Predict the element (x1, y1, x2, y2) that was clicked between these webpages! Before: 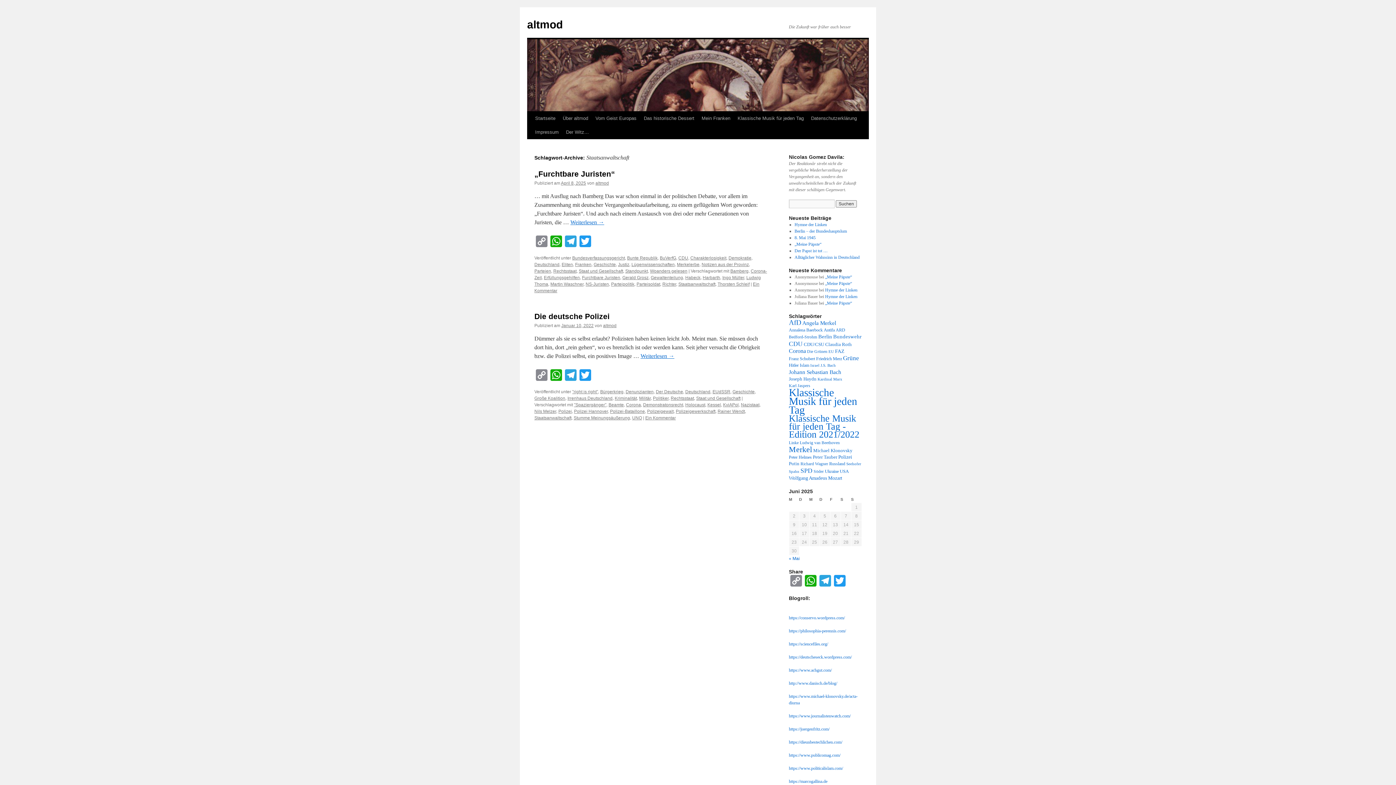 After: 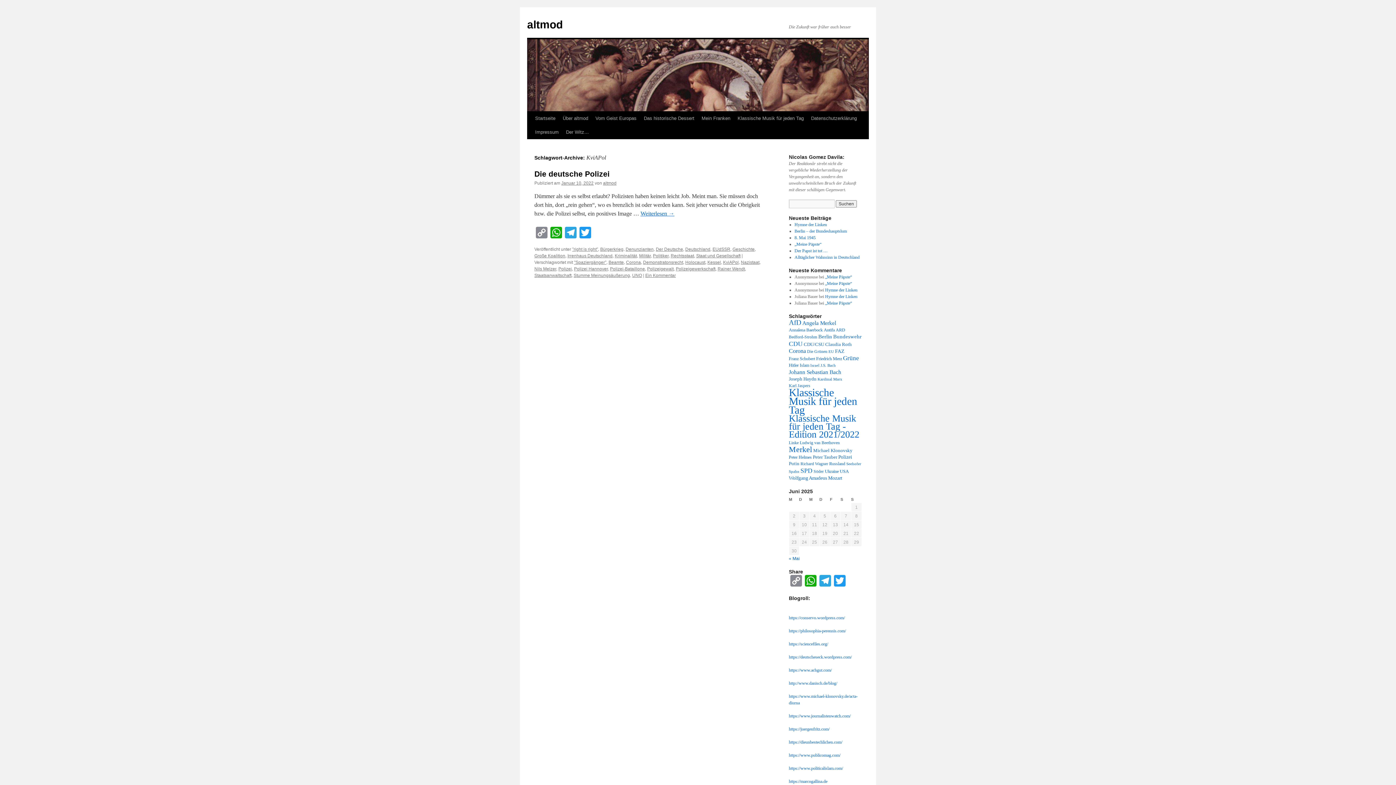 Action: bbox: (723, 402, 738, 407) label: KviAPol